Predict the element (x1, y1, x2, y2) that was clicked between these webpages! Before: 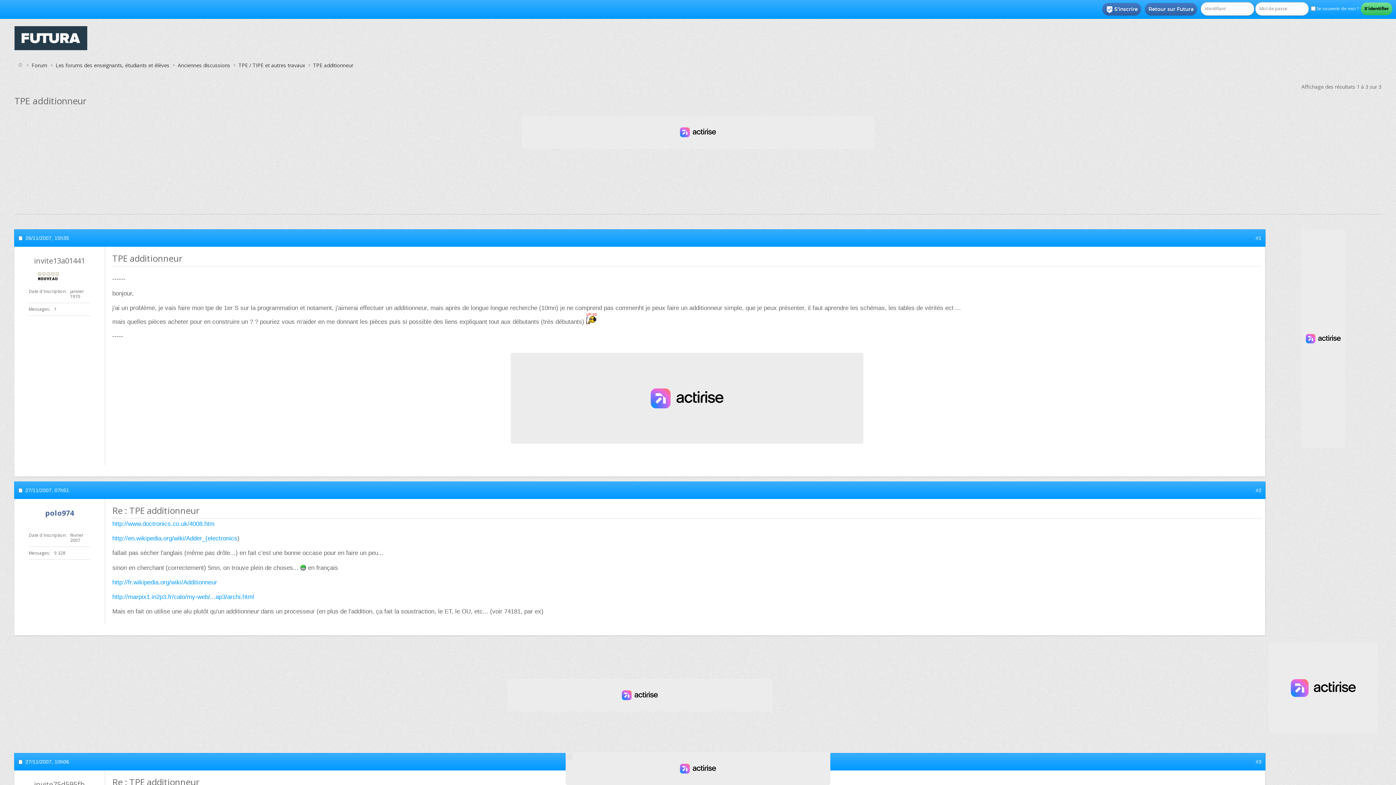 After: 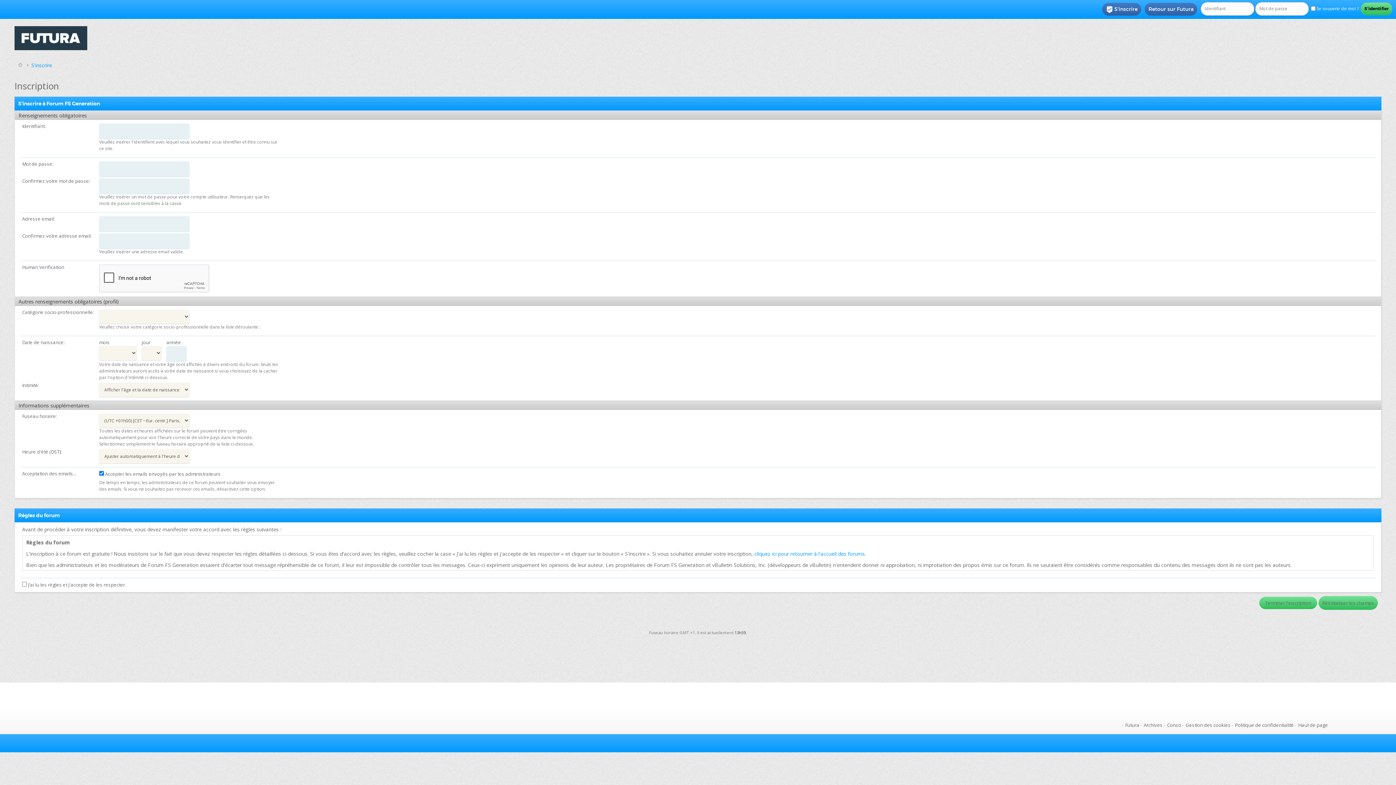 Action: label: S'inscrire bbox: (1102, 2, 1141, 15)